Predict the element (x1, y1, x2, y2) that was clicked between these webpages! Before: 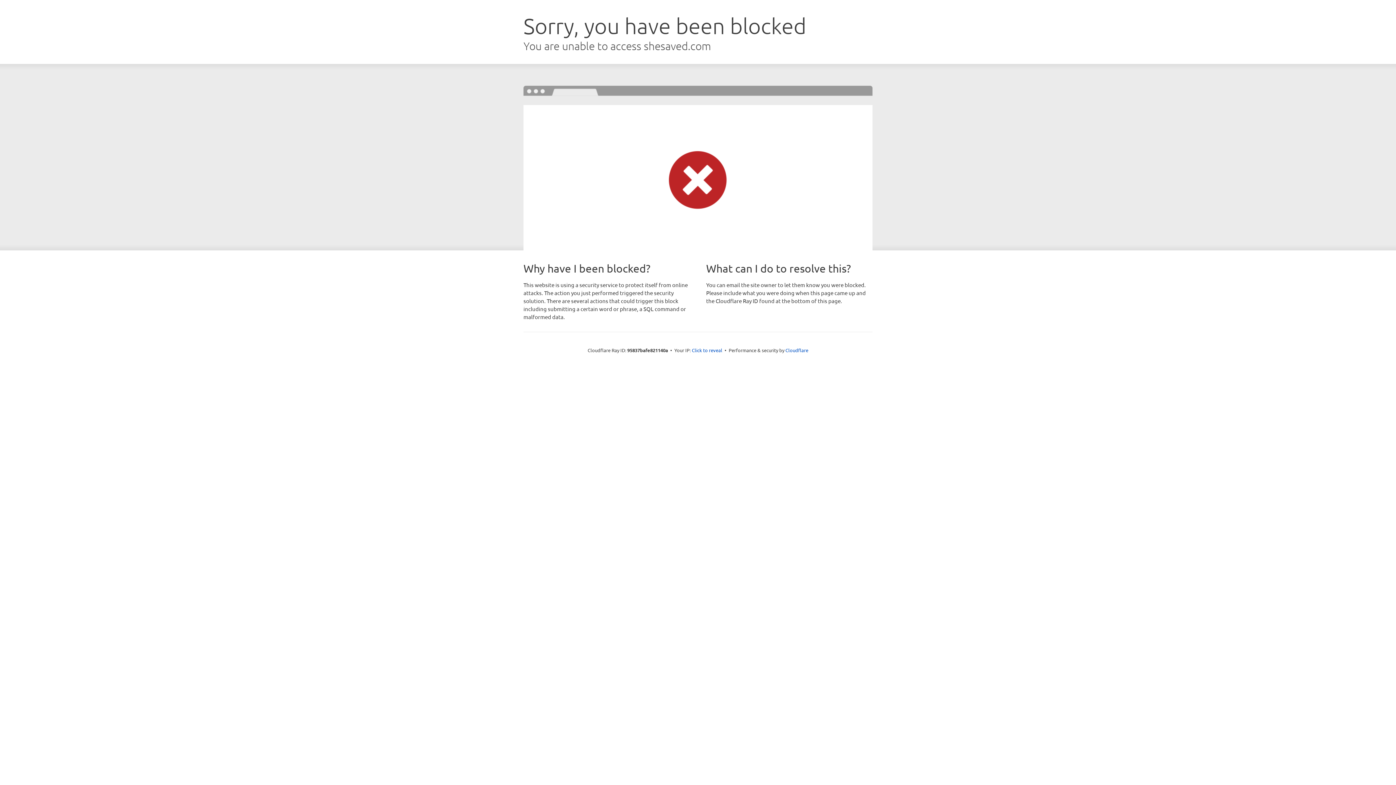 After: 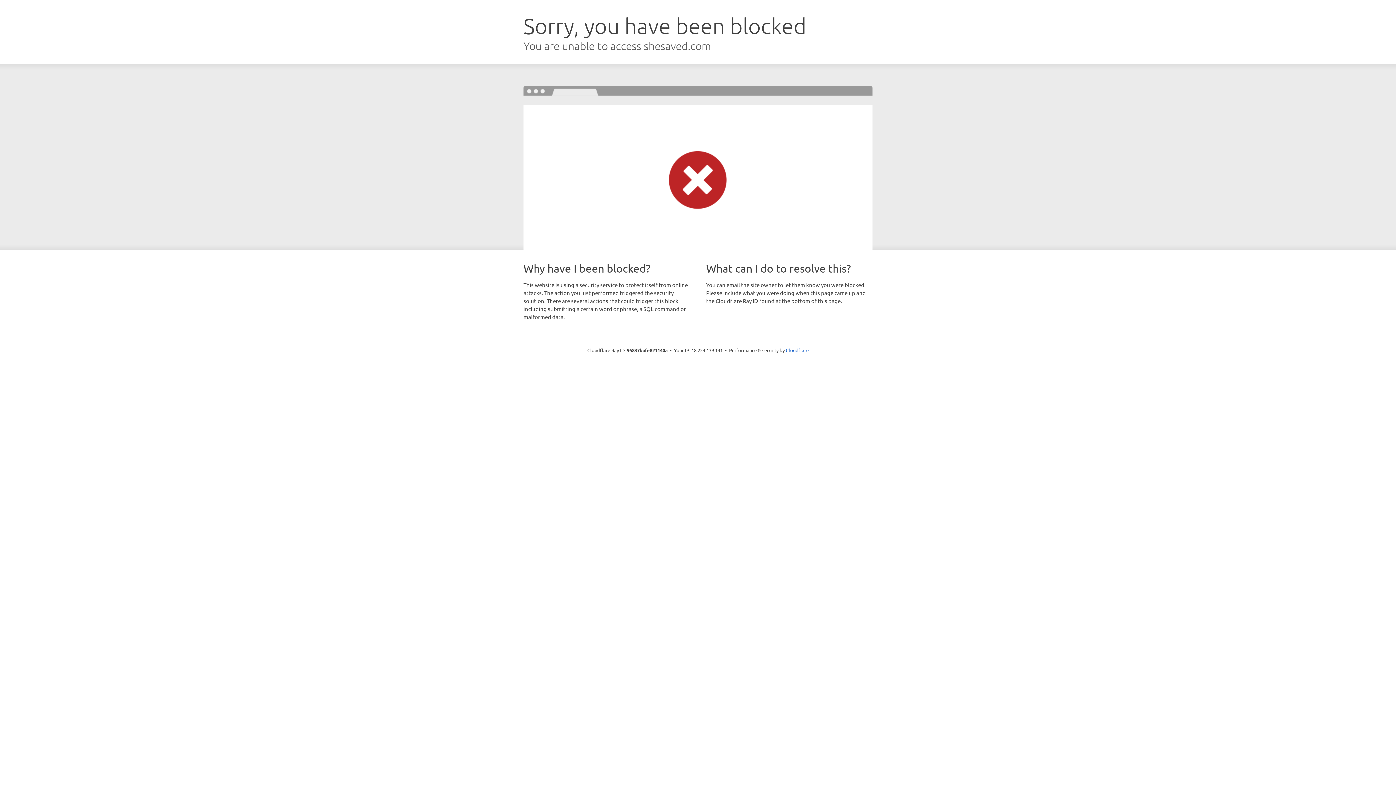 Action: bbox: (692, 346, 722, 353) label: Click to reveal